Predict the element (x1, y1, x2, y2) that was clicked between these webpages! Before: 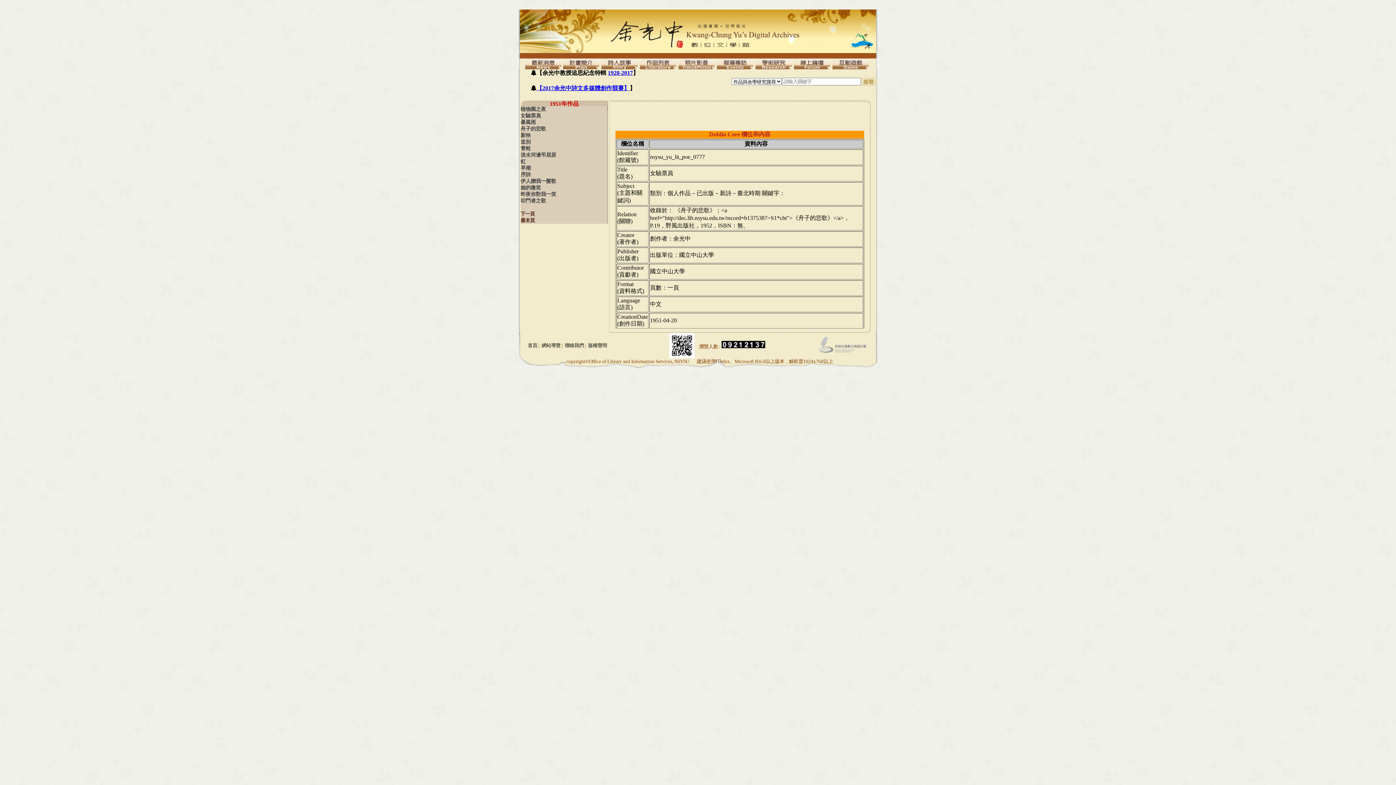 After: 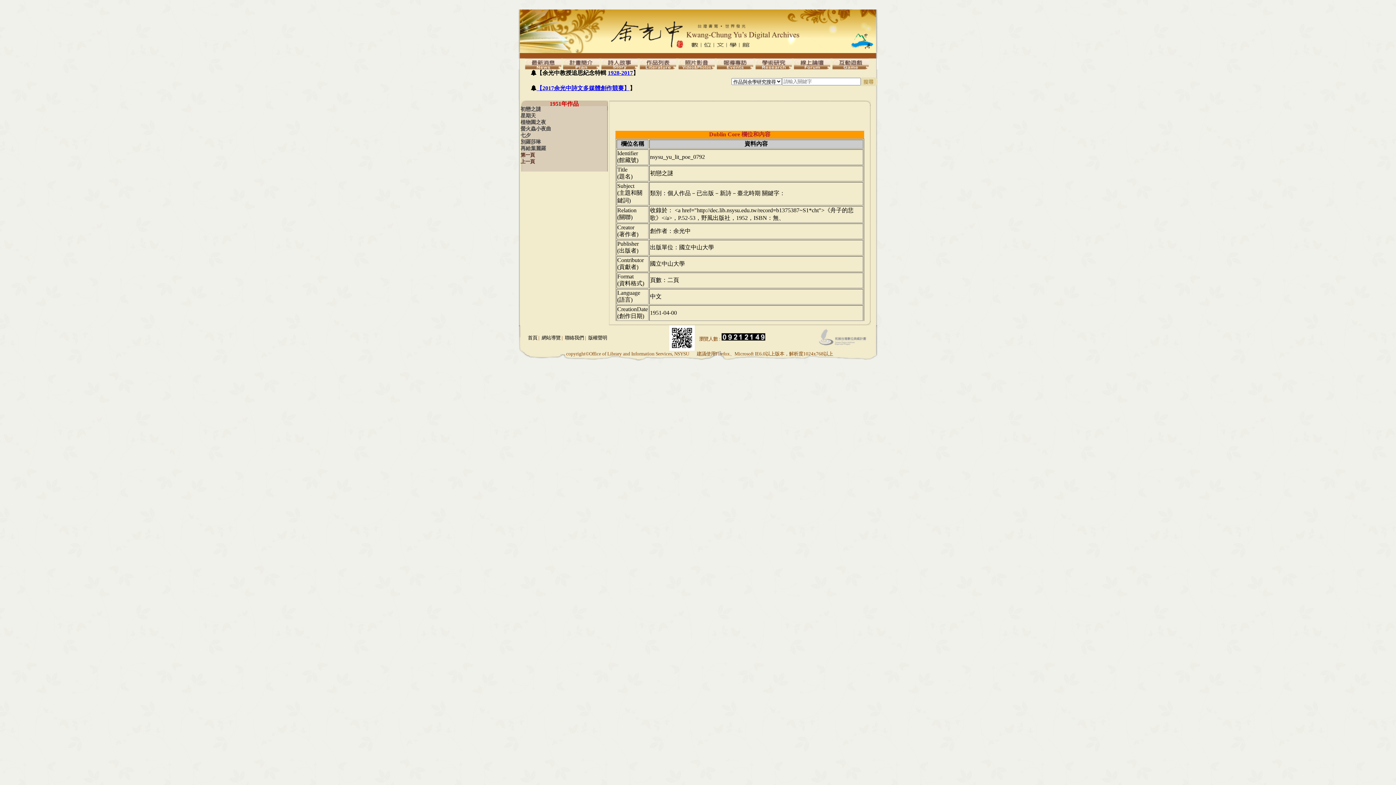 Action: label: 下一頁 bbox: (520, 210, 608, 217)